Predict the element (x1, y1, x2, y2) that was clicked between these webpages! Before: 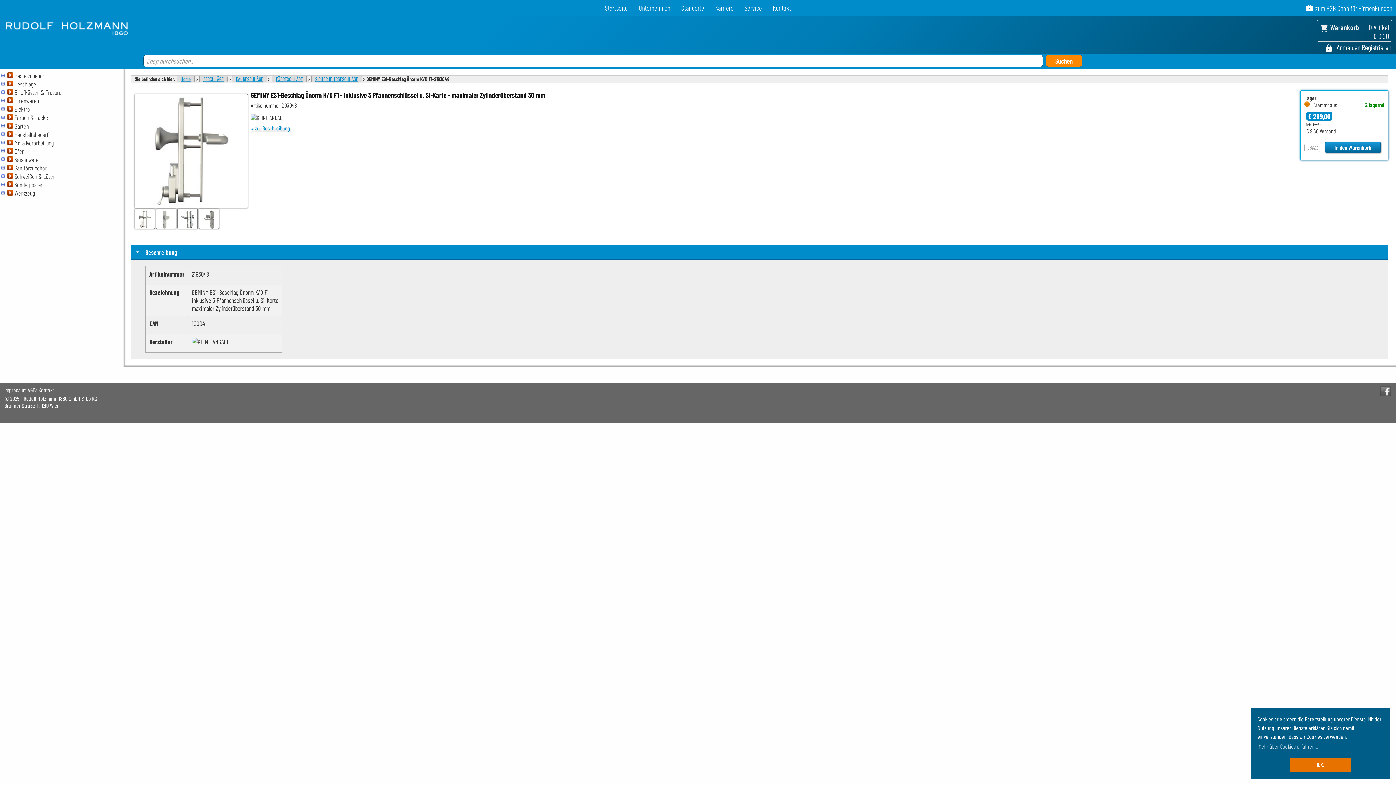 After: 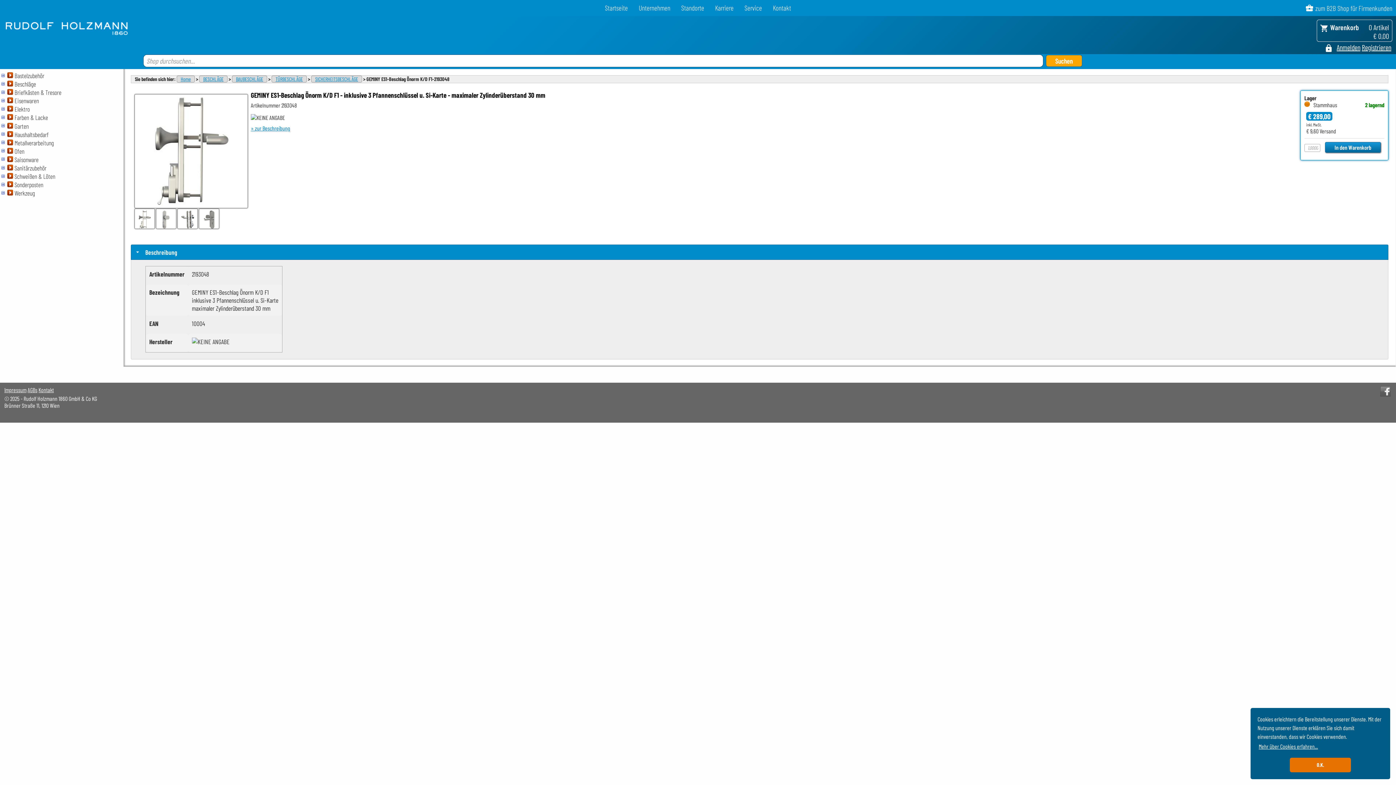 Action: bbox: (1257, 741, 1319, 752) label: learn more about cookies